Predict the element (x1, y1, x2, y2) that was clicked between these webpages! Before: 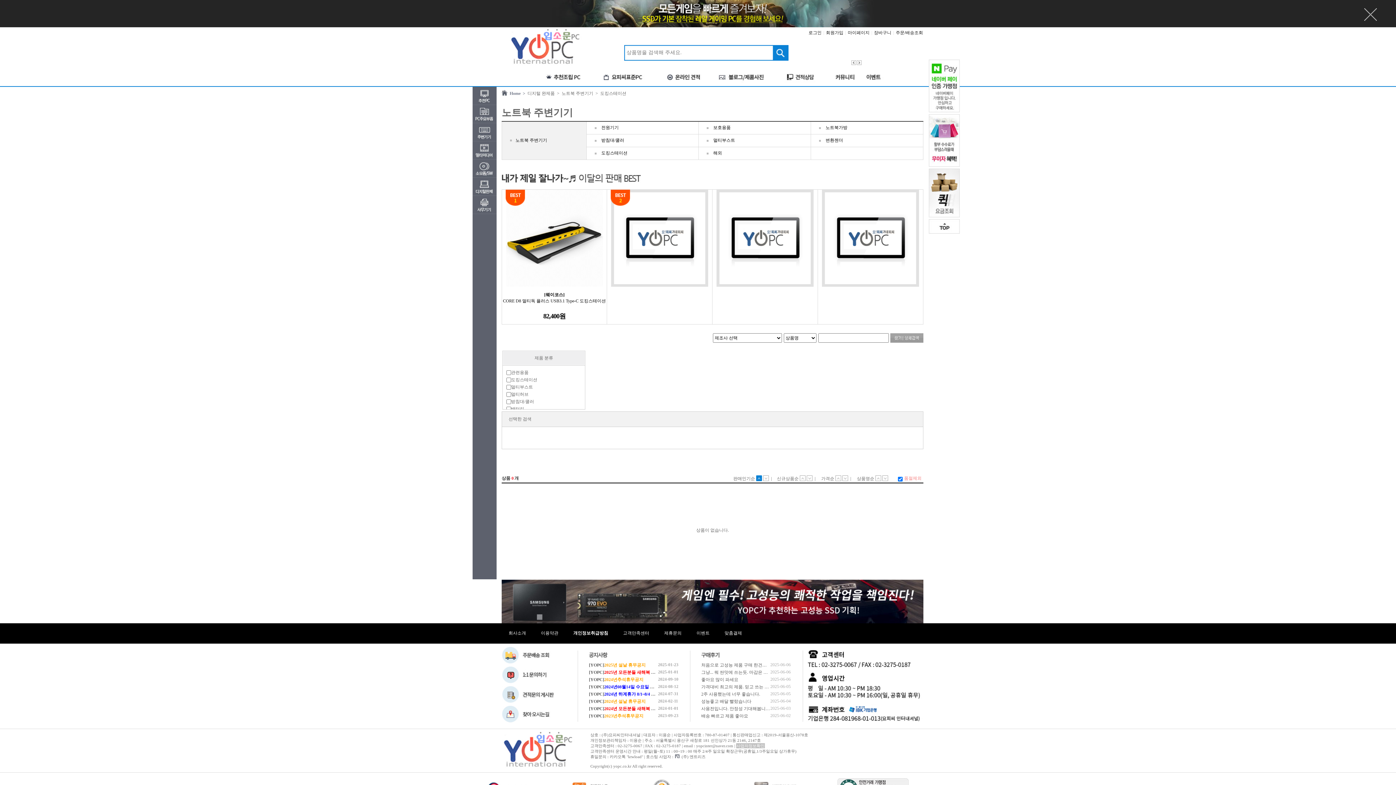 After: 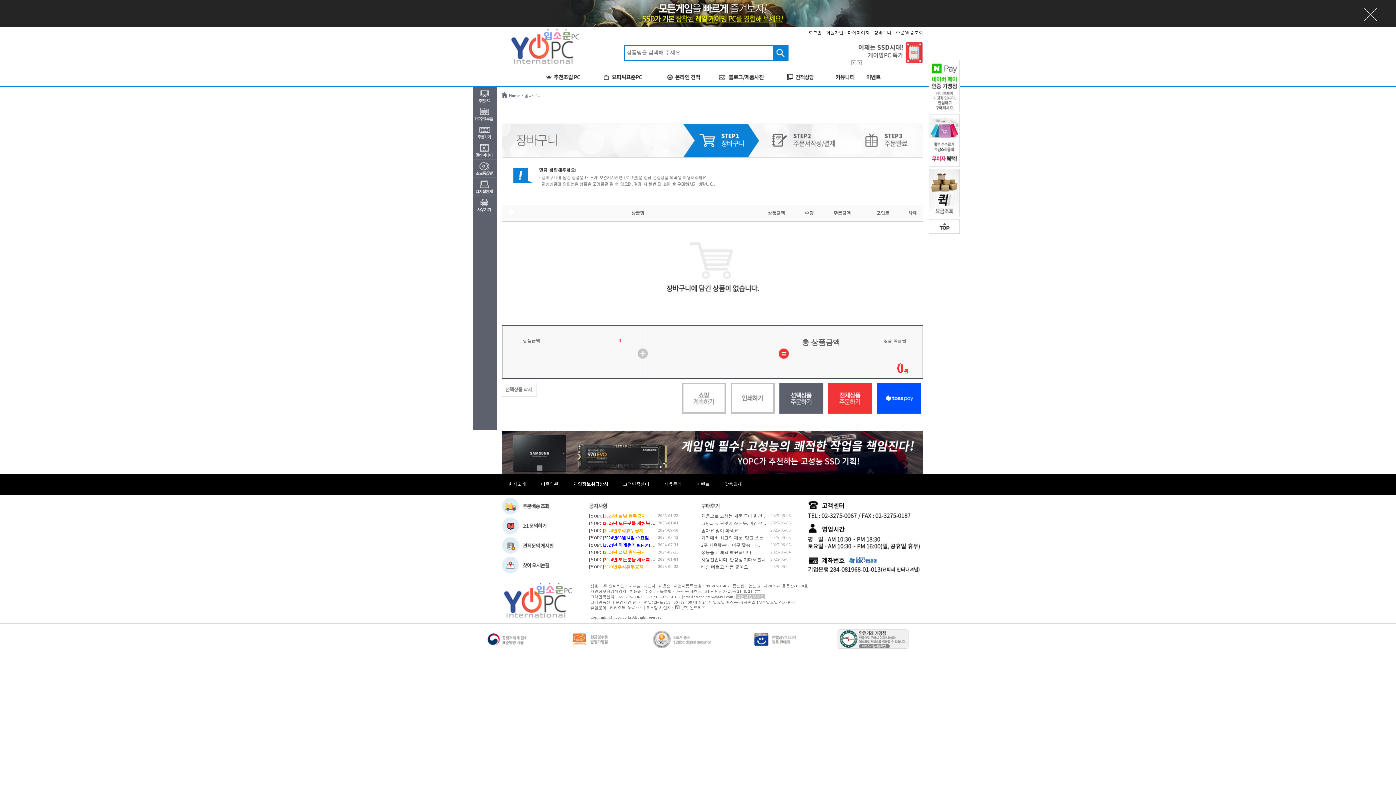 Action: label: 장바구니 bbox: (874, 30, 891, 35)